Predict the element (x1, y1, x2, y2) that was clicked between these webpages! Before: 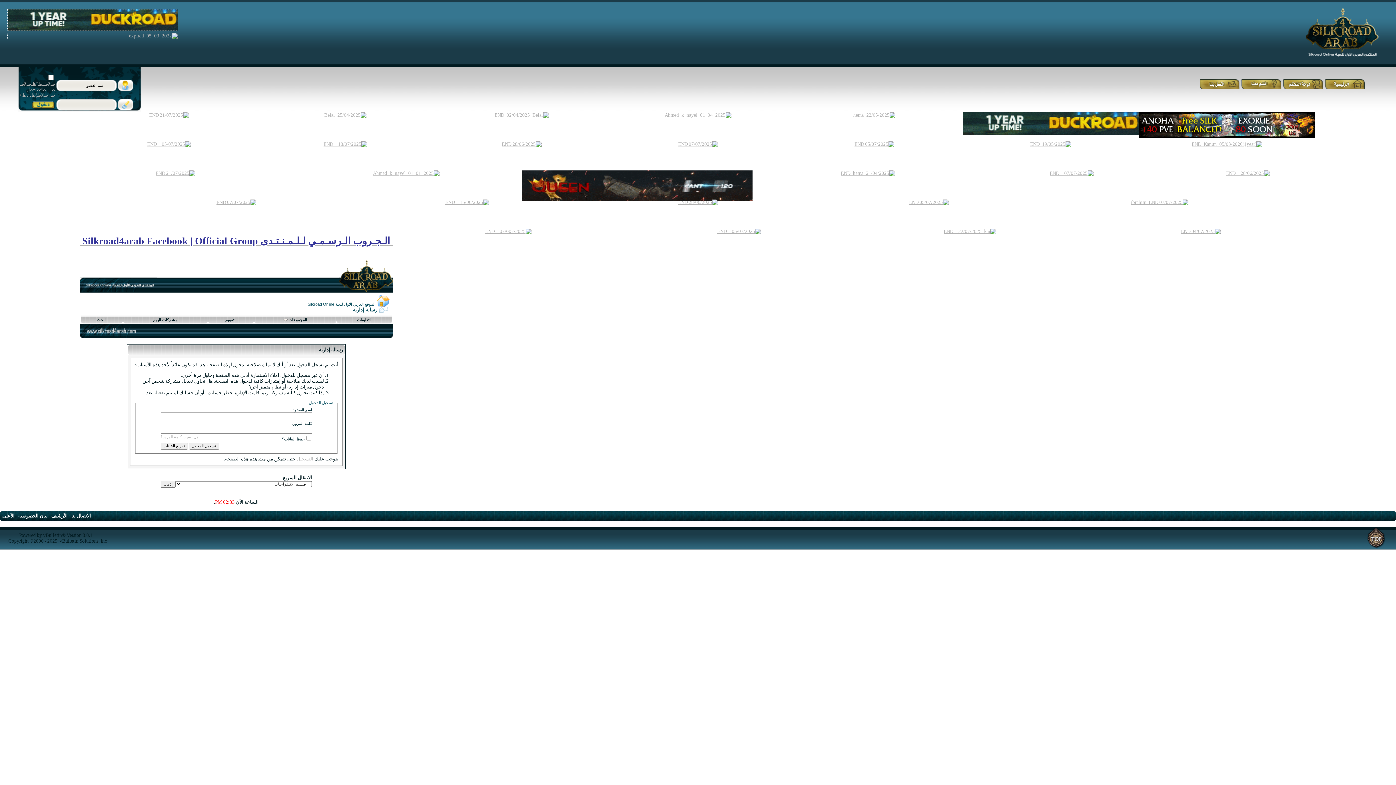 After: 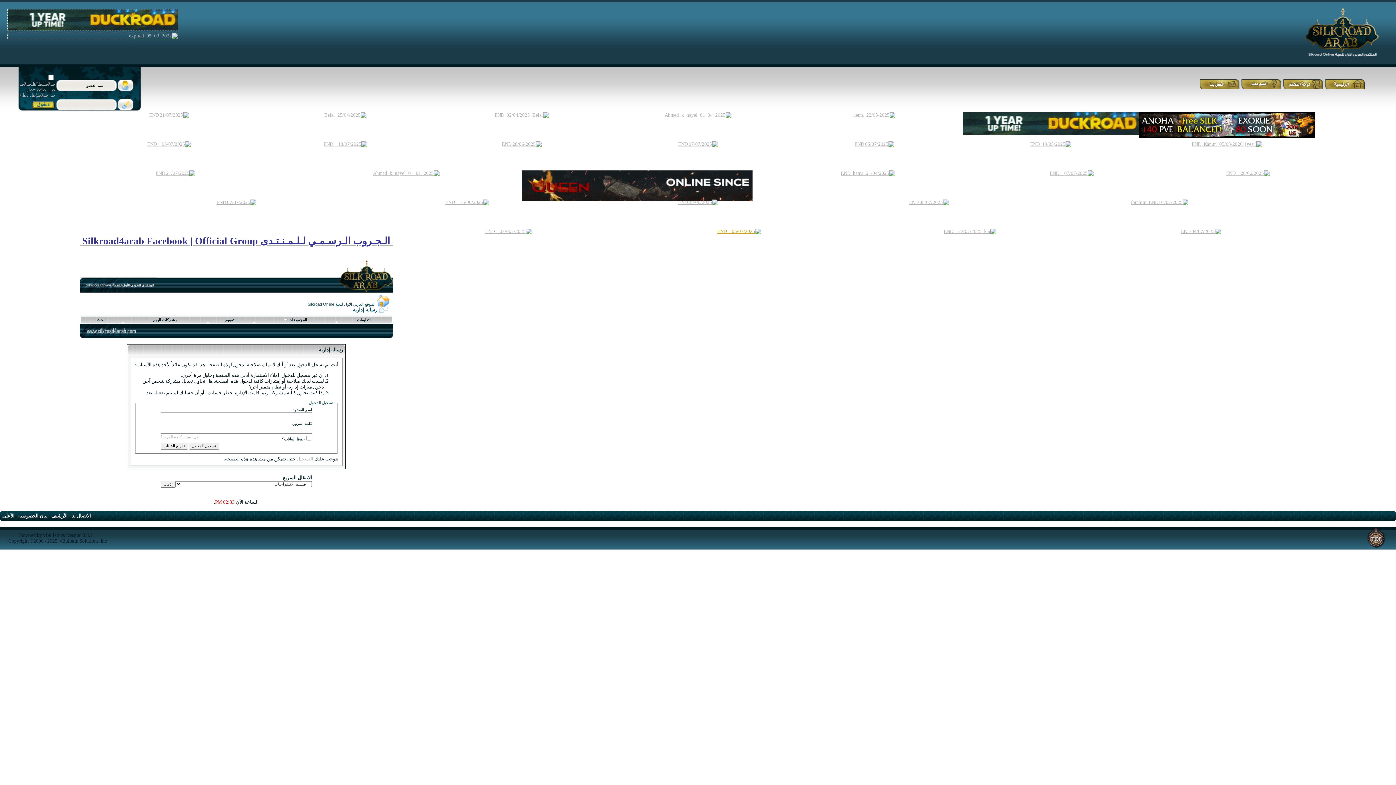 Action: bbox: (717, 228, 761, 234)